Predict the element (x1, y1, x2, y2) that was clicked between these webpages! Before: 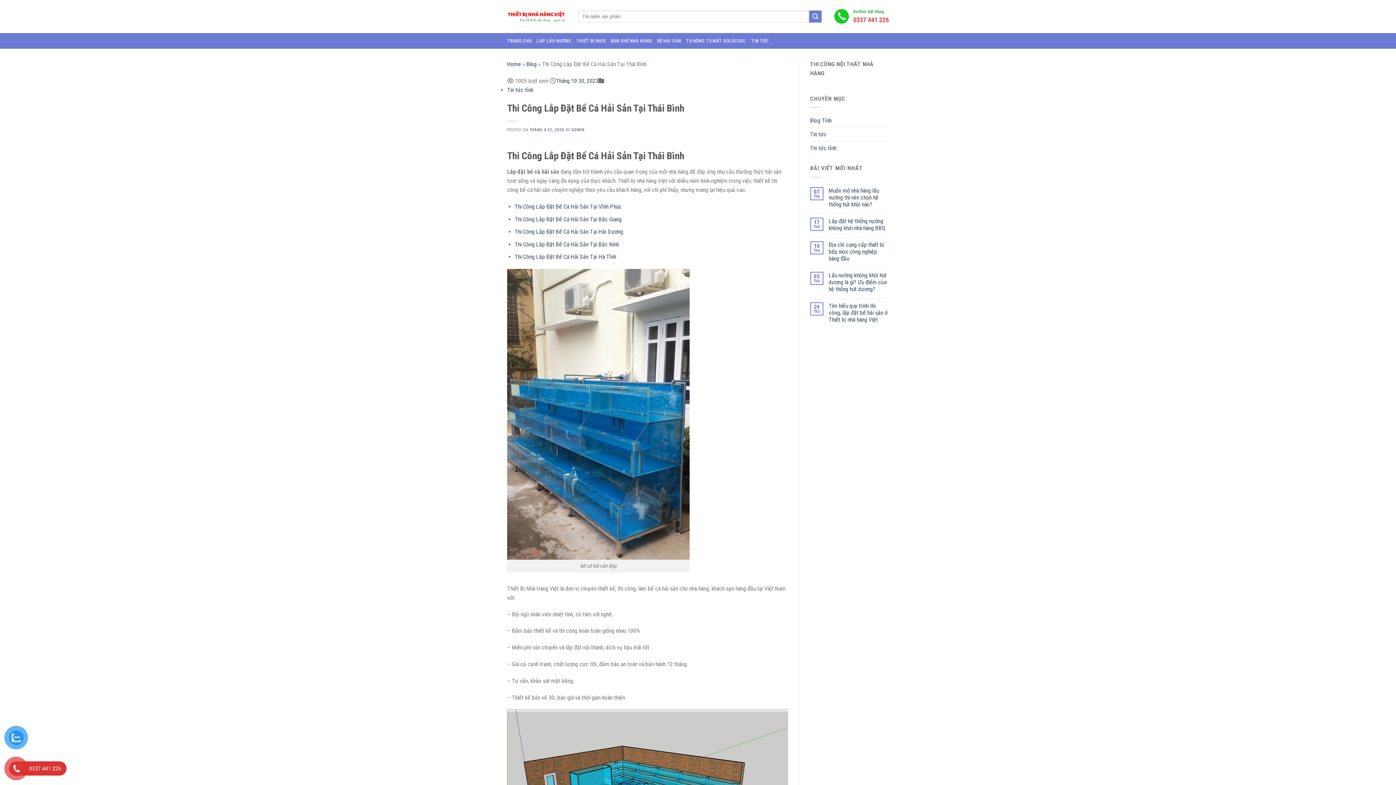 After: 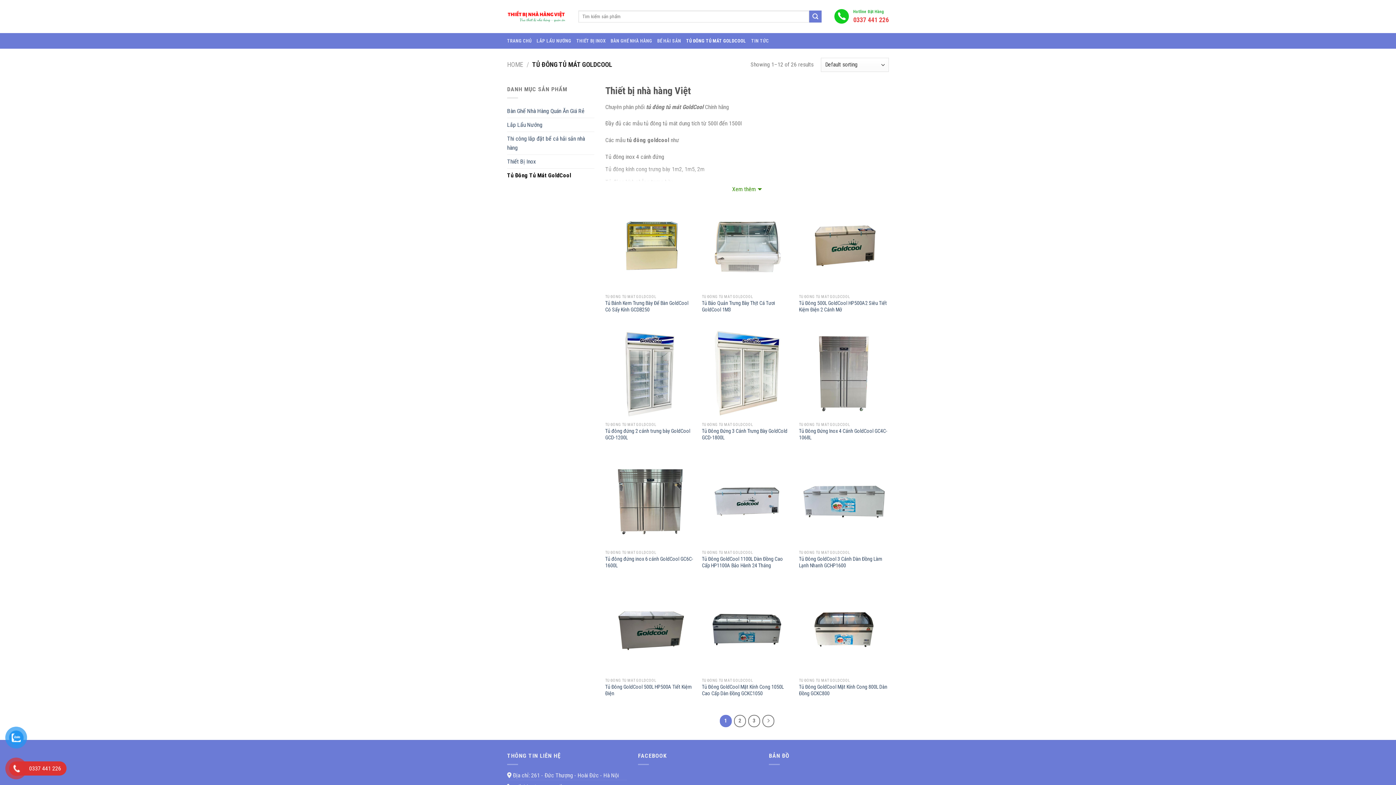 Action: bbox: (686, 34, 746, 47) label: TỦ ĐÔNG TỦ MÁT GOLDCOOL